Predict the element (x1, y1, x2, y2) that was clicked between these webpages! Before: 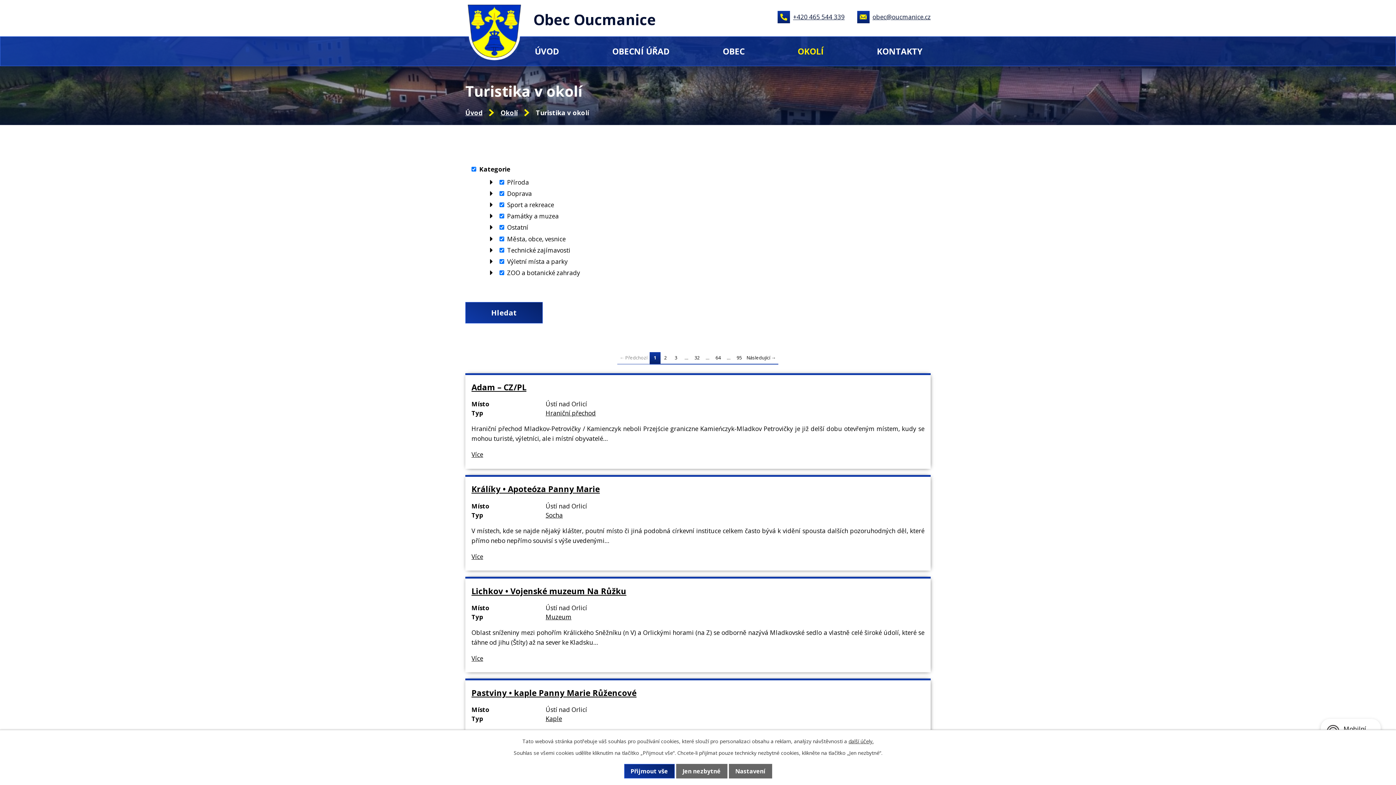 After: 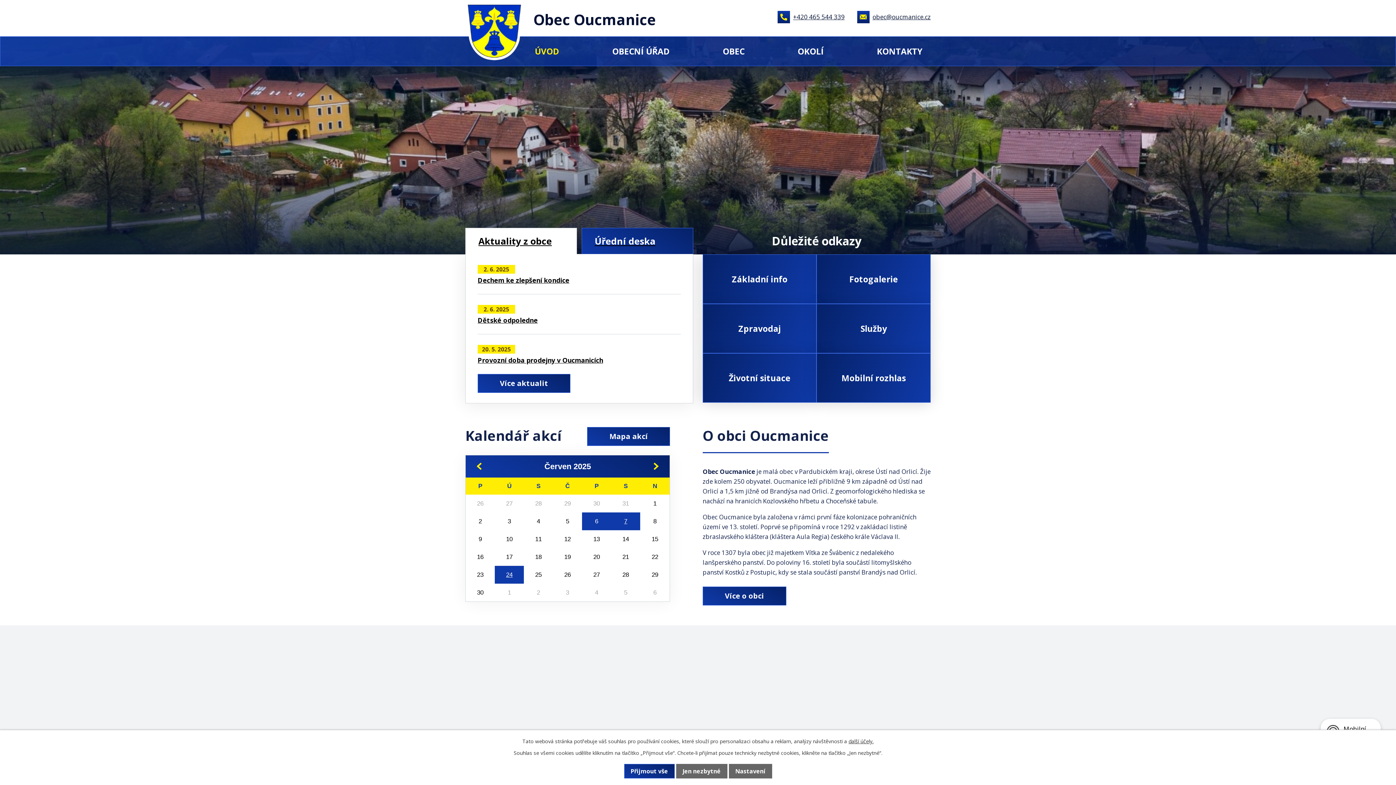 Action: label: ÚVOD bbox: (526, 36, 567, 65)